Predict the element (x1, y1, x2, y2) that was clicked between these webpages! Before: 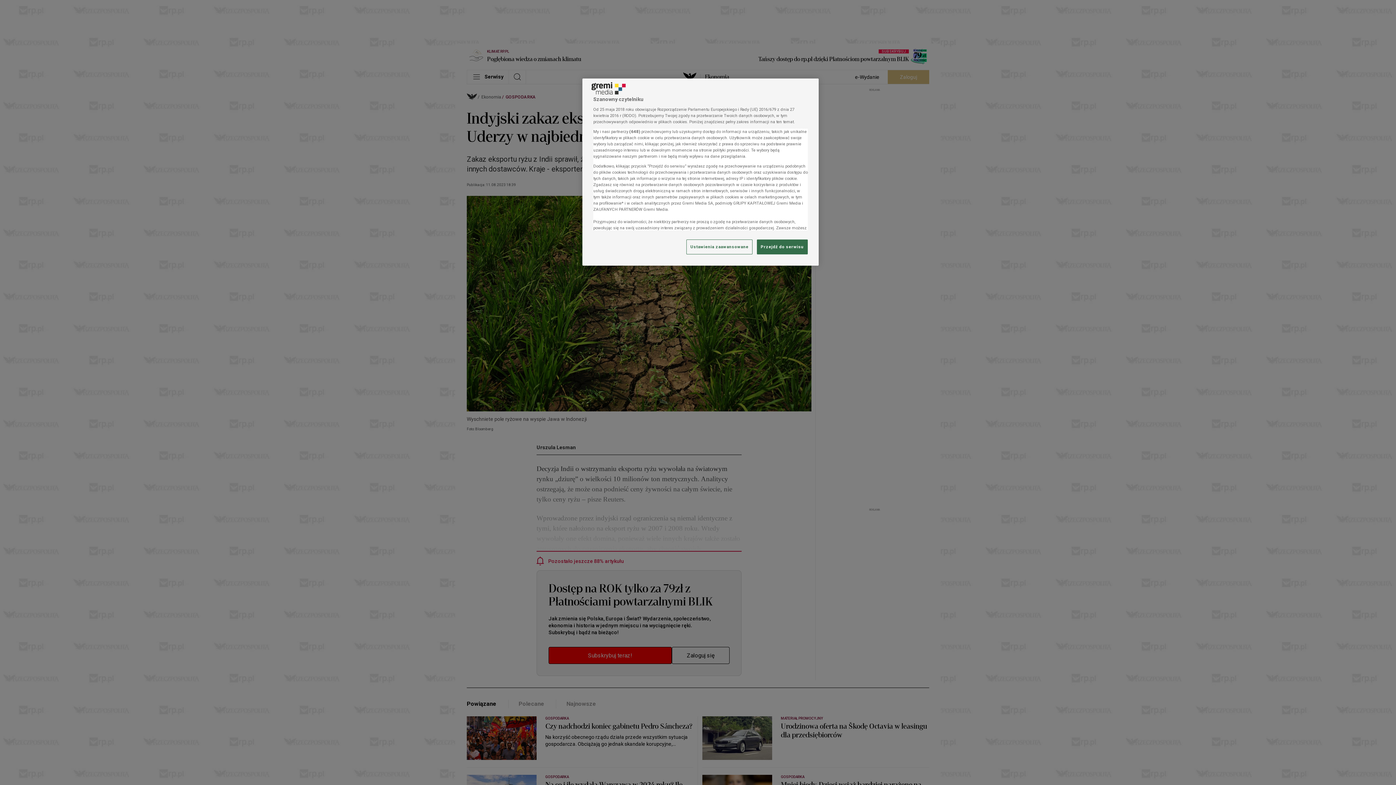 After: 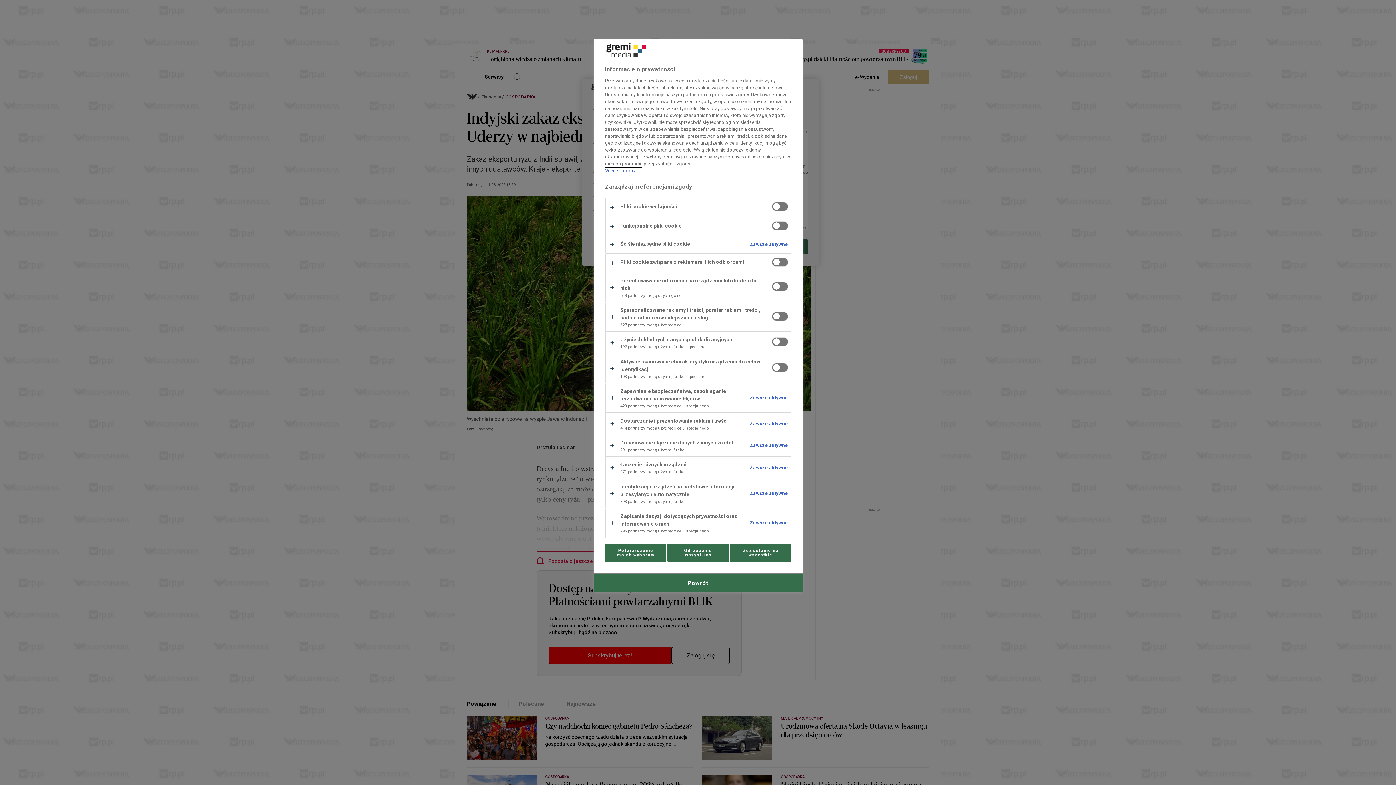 Action: bbox: (686, 239, 752, 254) label: Ustawienia zaawansowane, otwiera okno dialogowe centrum preferencji